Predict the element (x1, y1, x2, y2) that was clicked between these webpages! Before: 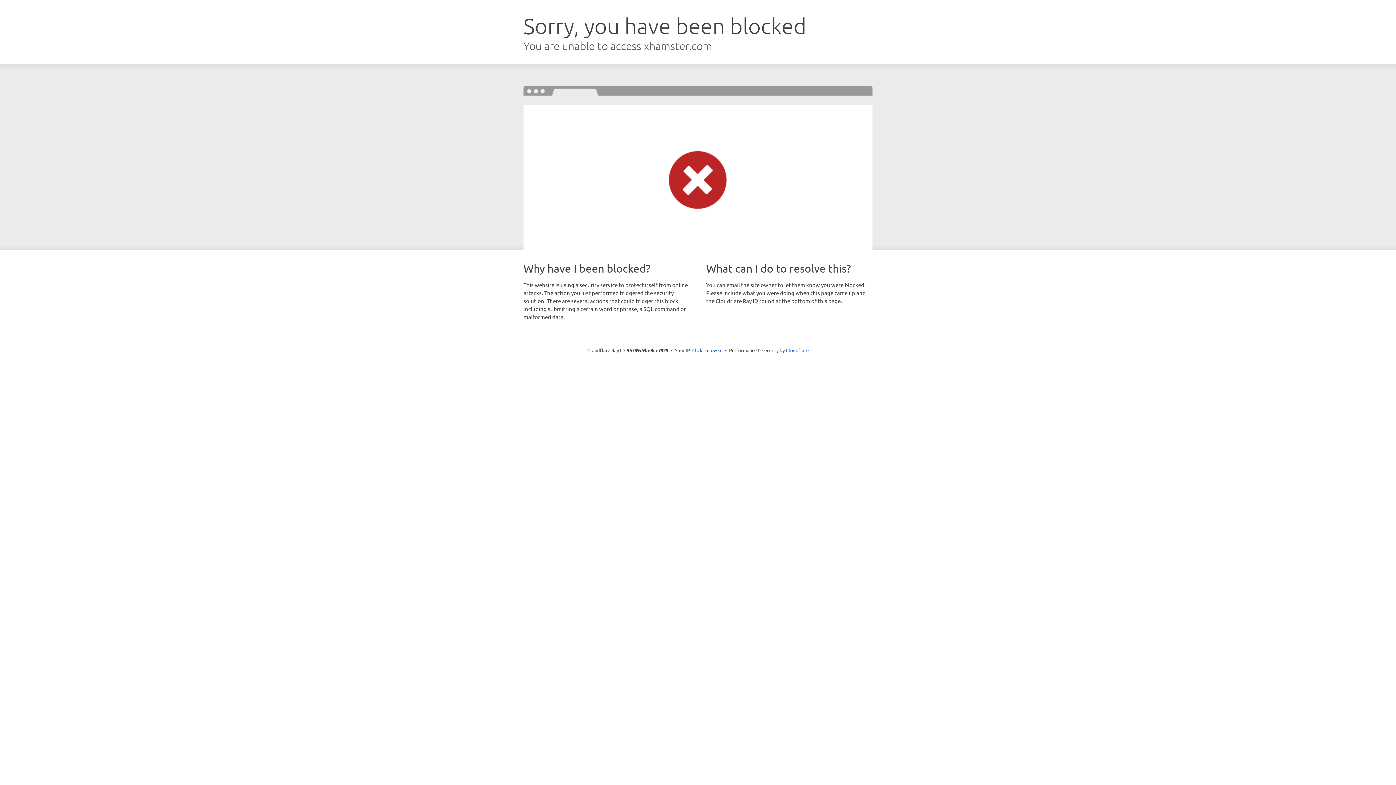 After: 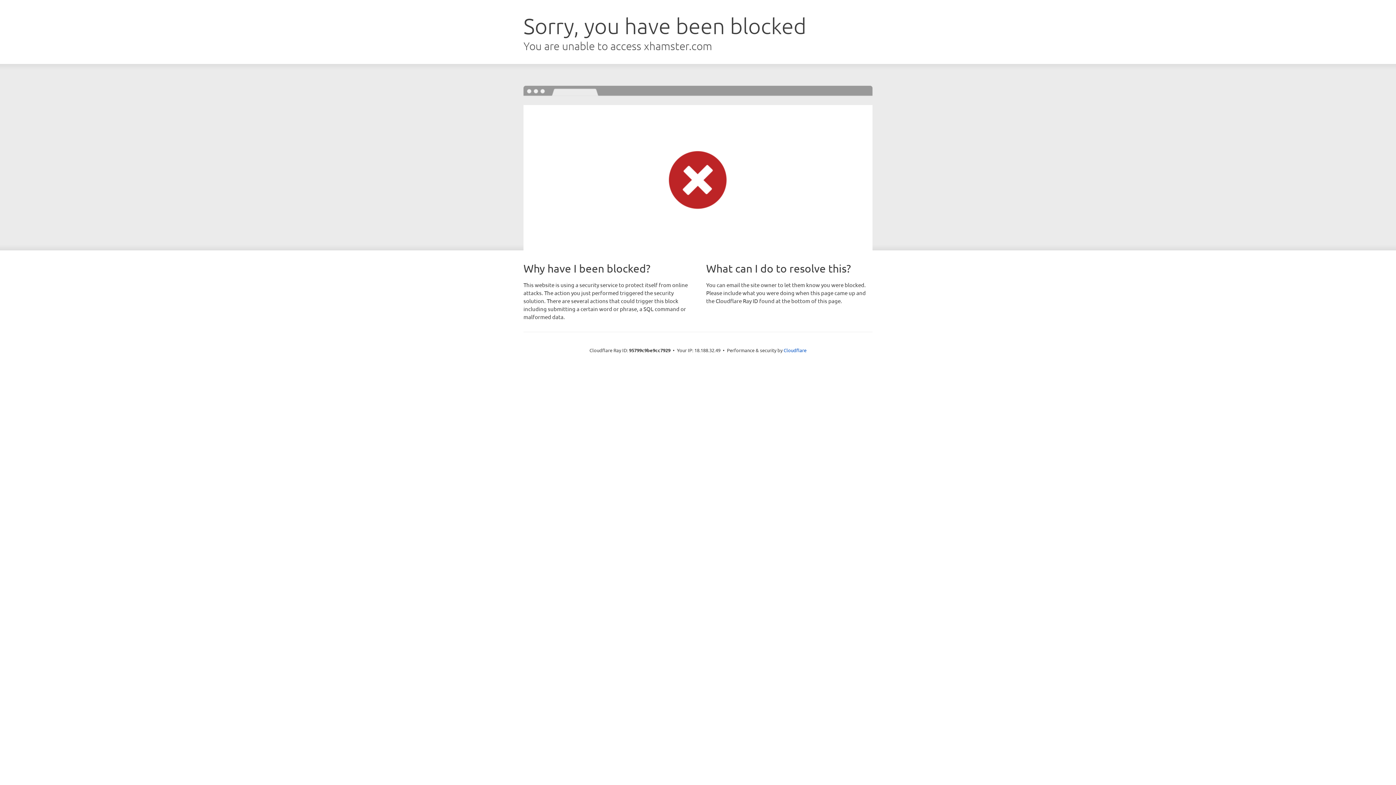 Action: label: Click to reveal bbox: (692, 346, 722, 353)